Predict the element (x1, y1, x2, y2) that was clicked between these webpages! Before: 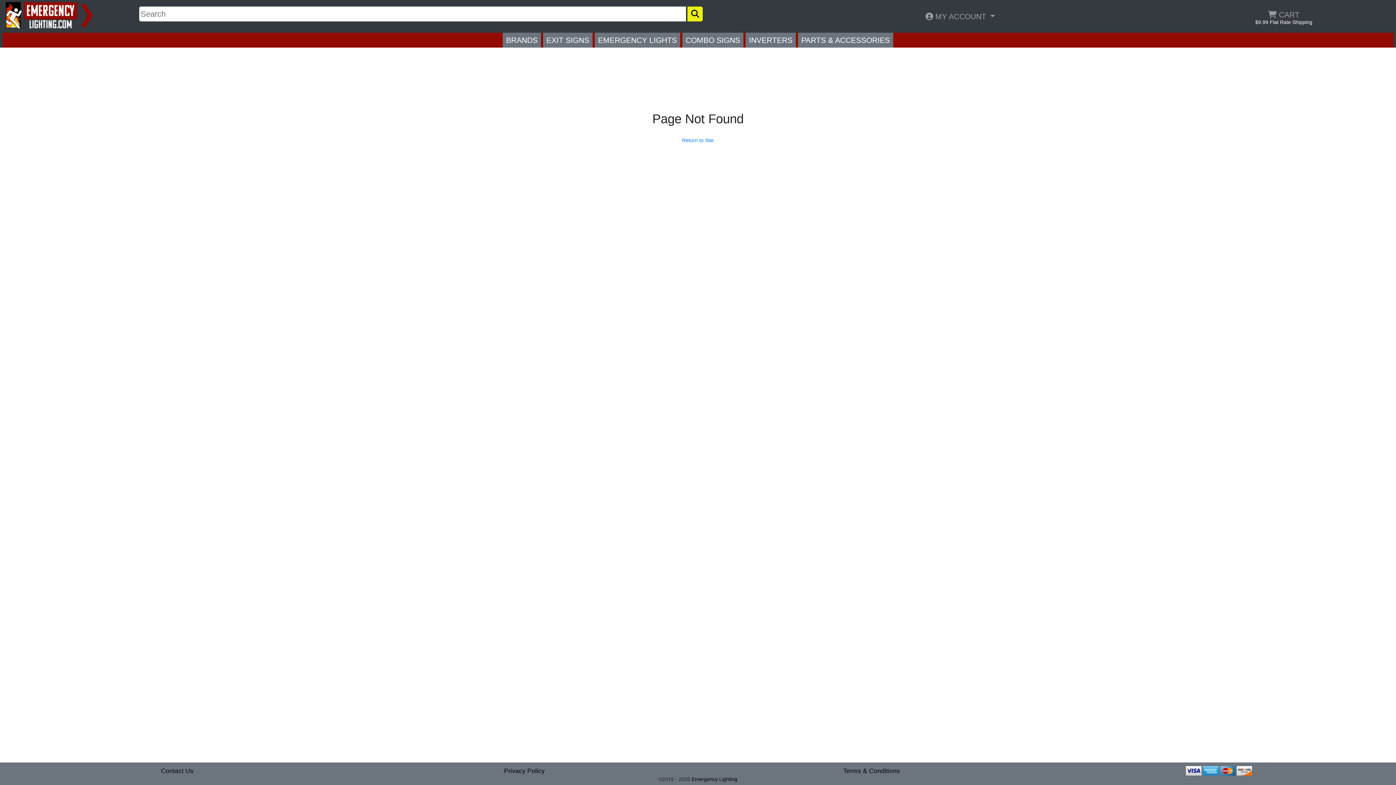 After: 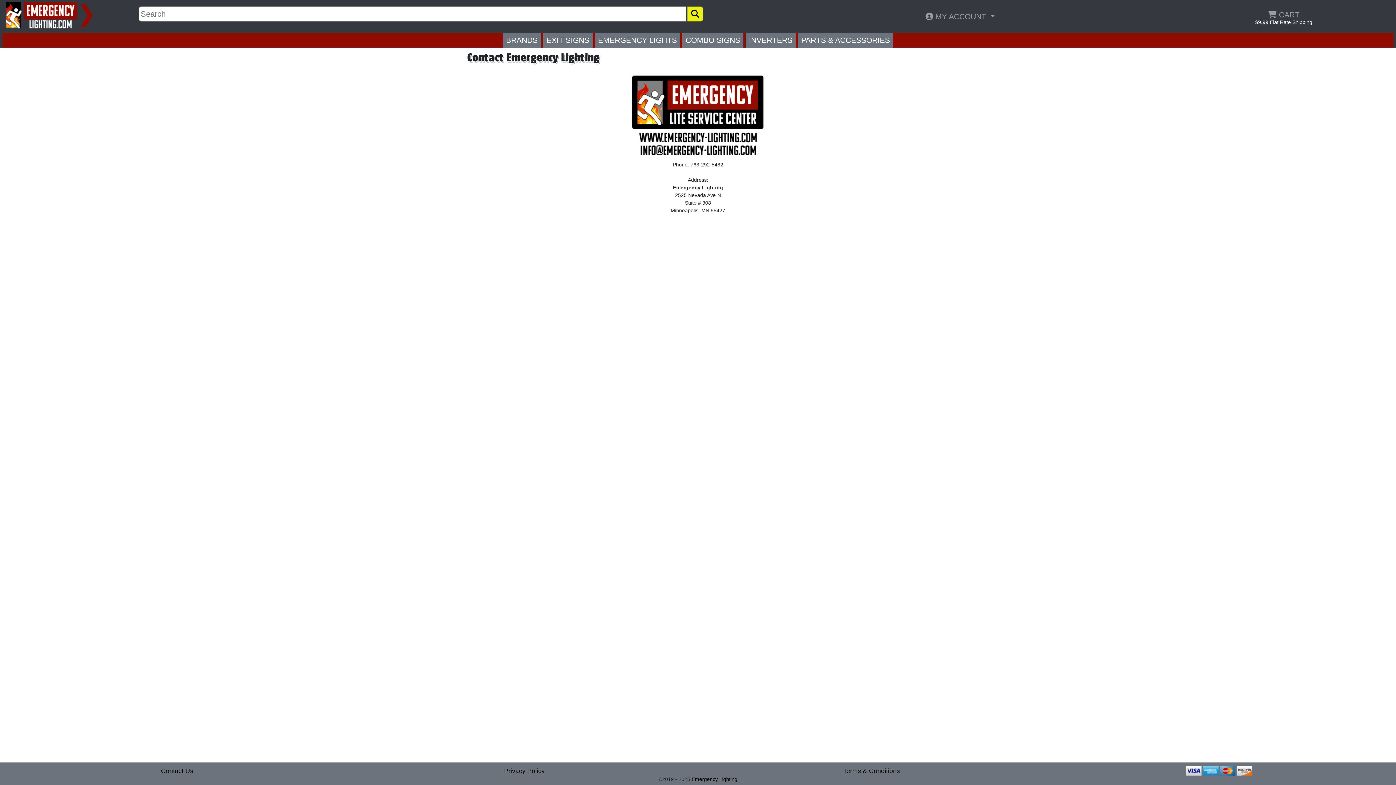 Action: bbox: (161, 767, 193, 774) label: Contact Us